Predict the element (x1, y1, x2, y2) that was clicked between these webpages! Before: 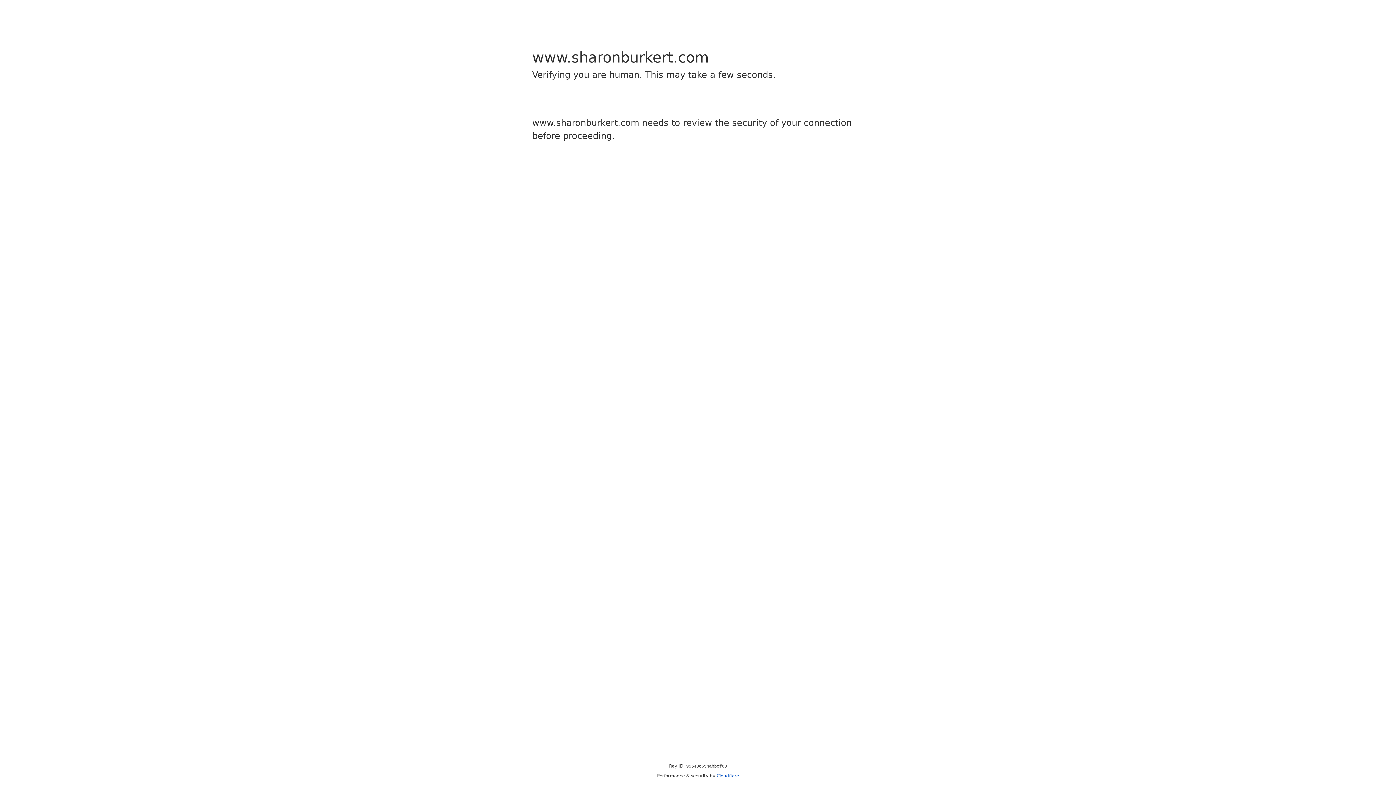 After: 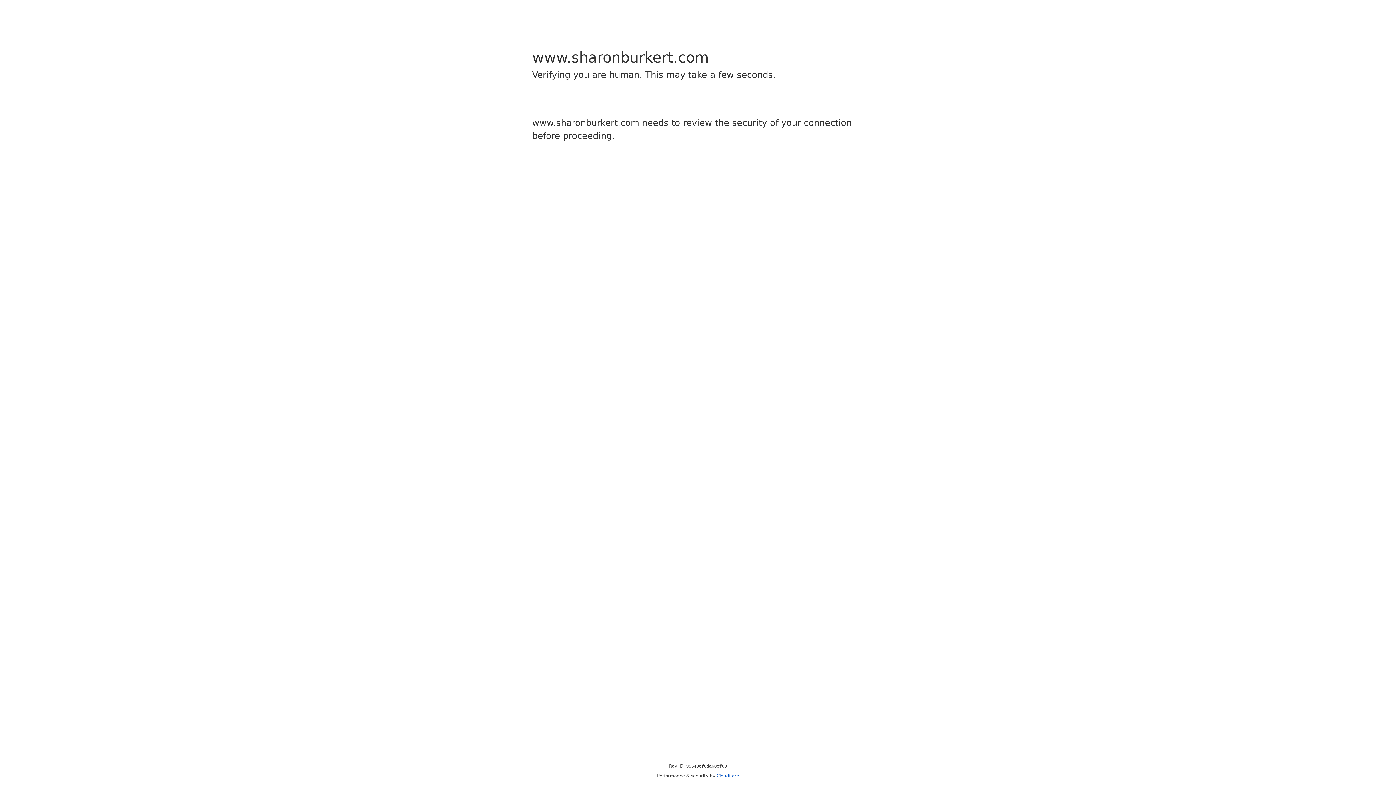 Action: bbox: (716, 773, 739, 778) label: Cloudflare